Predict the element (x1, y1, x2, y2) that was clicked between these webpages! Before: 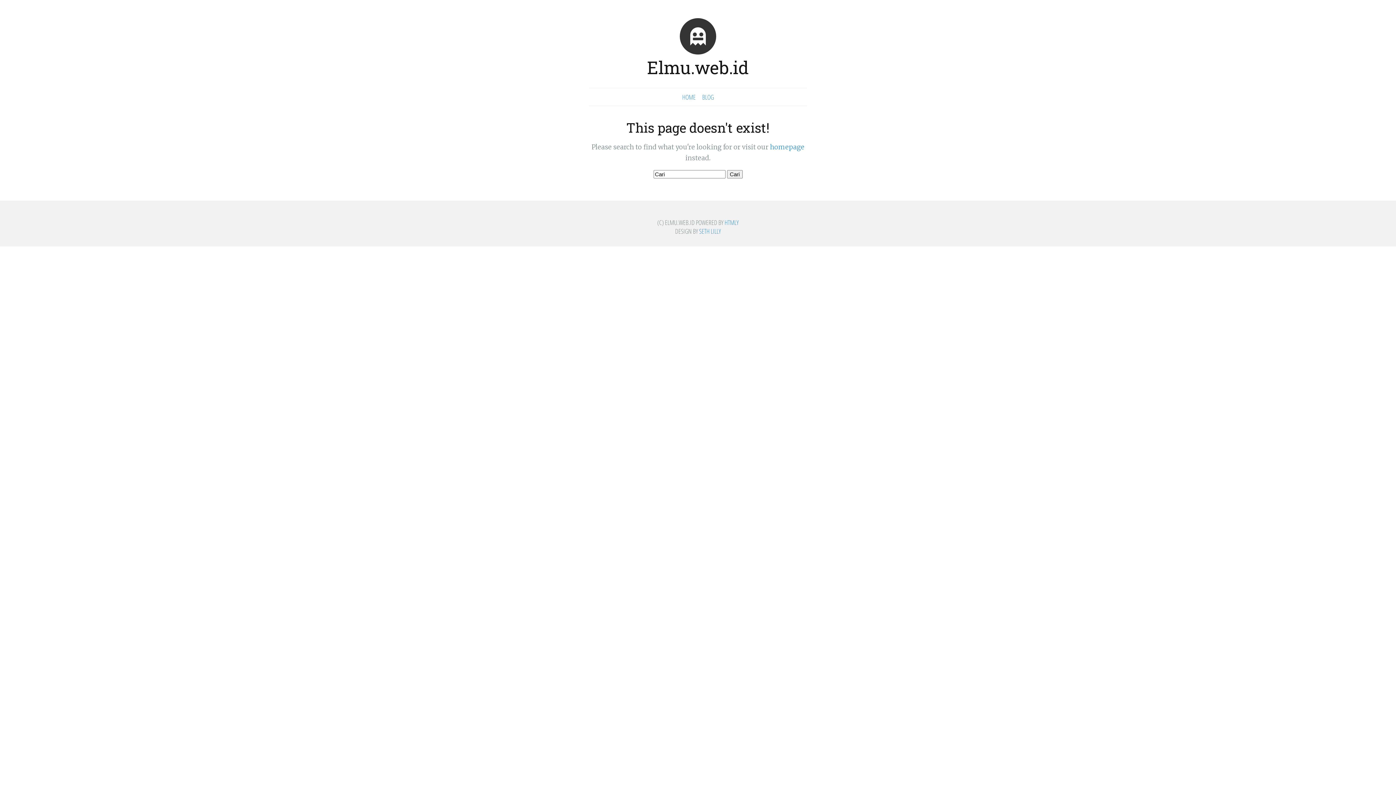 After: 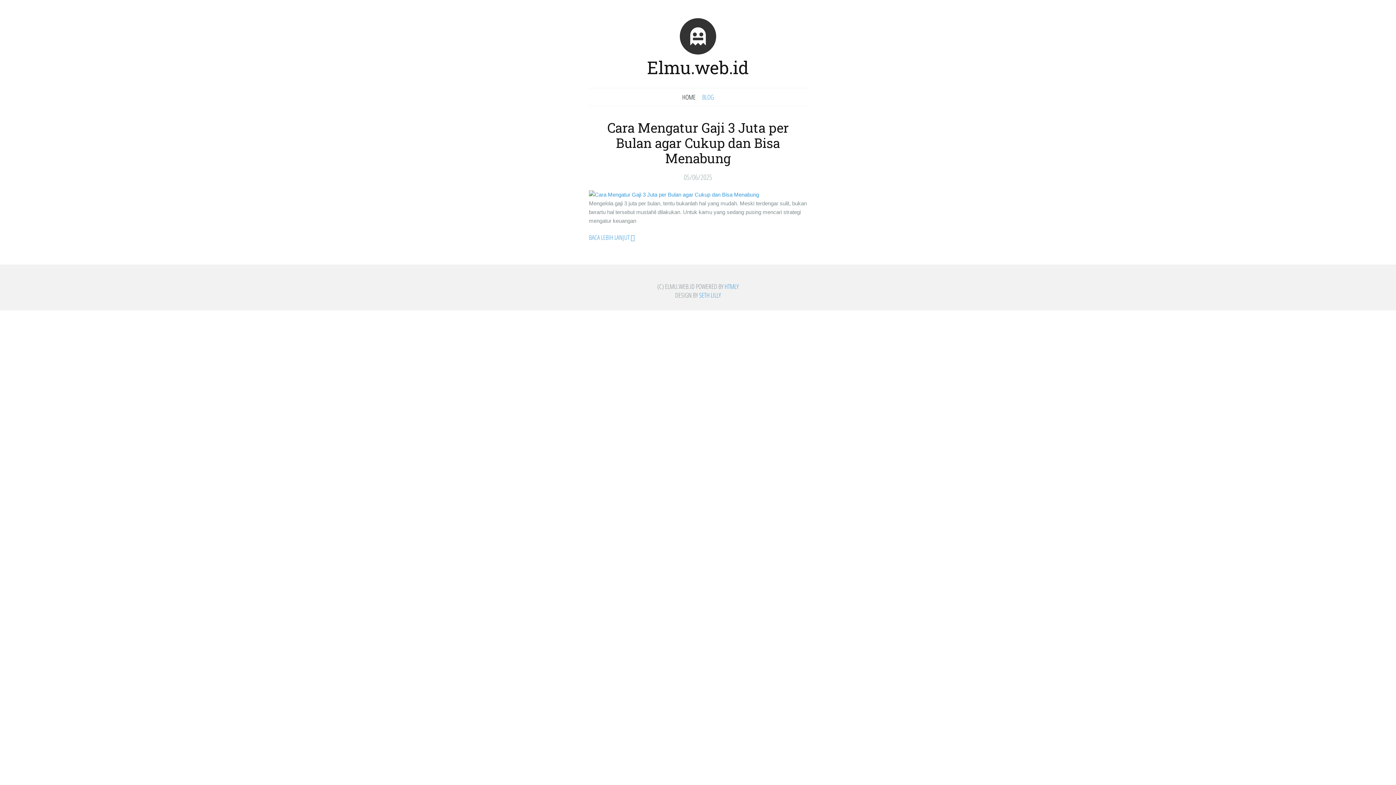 Action: bbox: (770, 142, 804, 151) label: homepage